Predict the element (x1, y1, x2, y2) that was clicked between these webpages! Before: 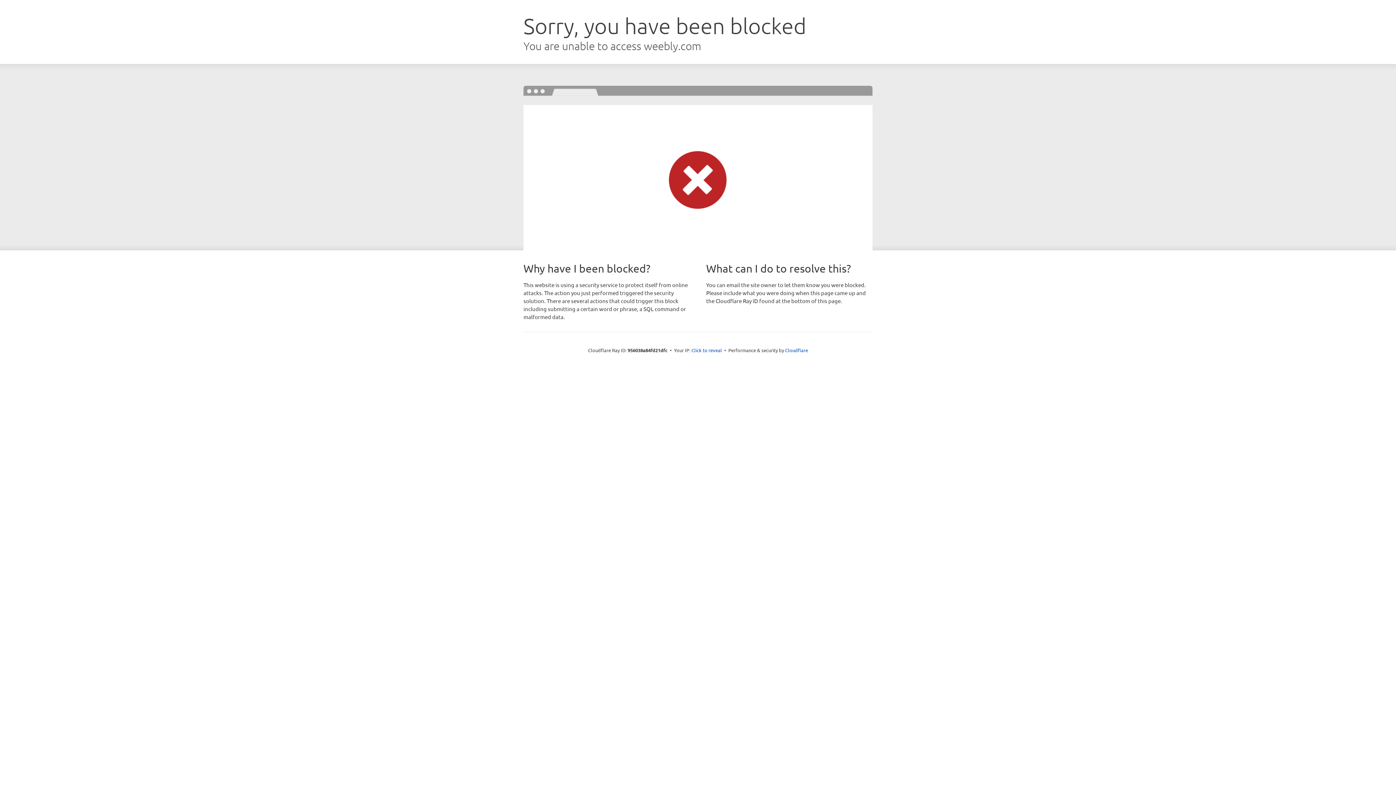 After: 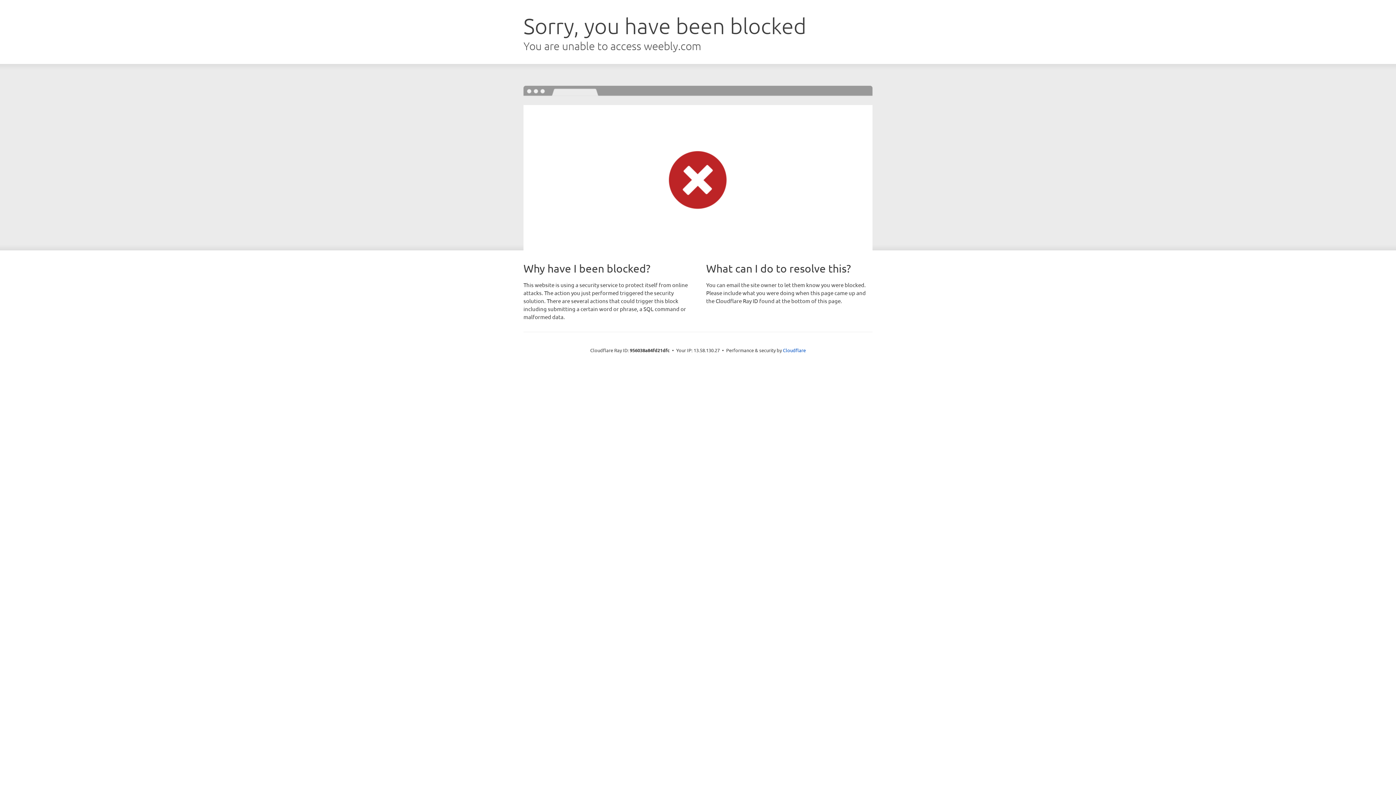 Action: label: Click to reveal bbox: (691, 346, 722, 353)